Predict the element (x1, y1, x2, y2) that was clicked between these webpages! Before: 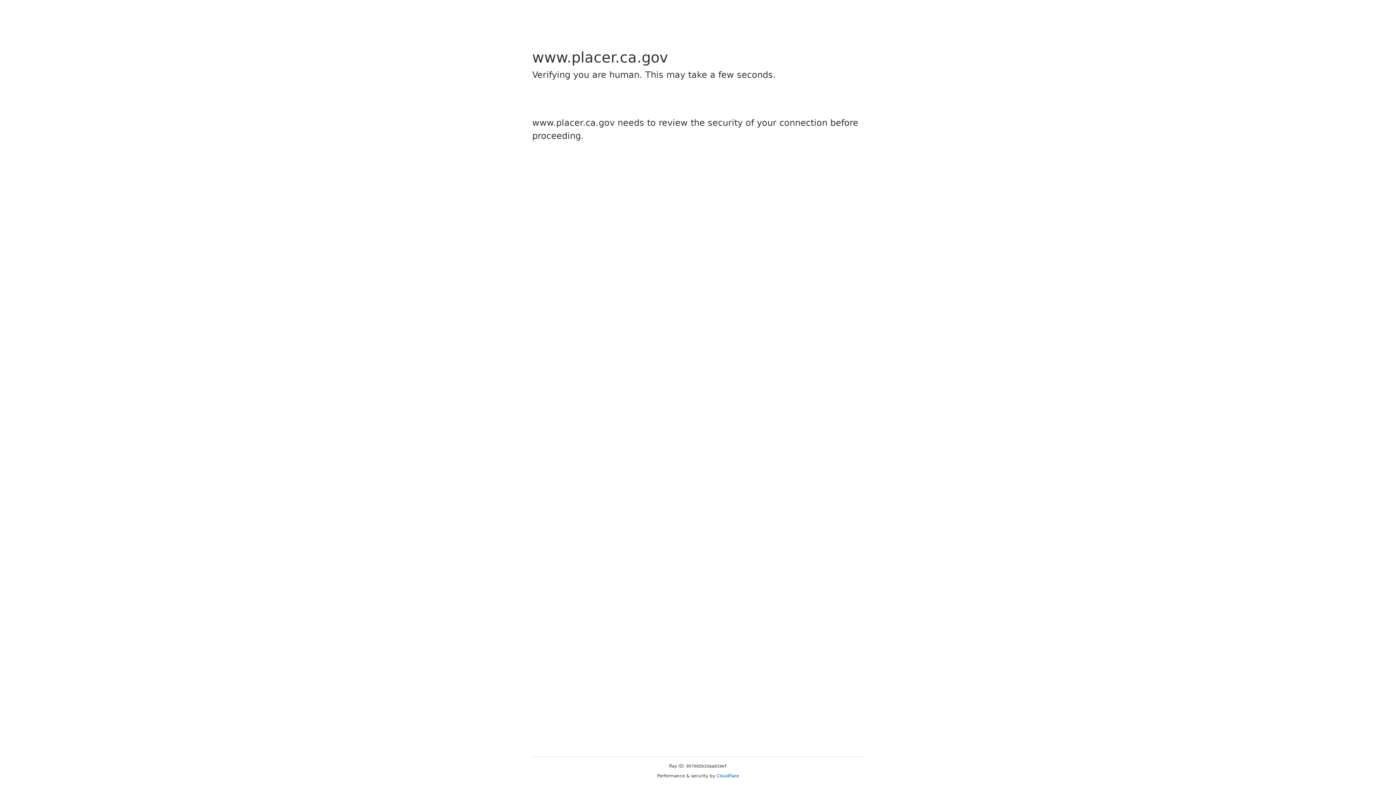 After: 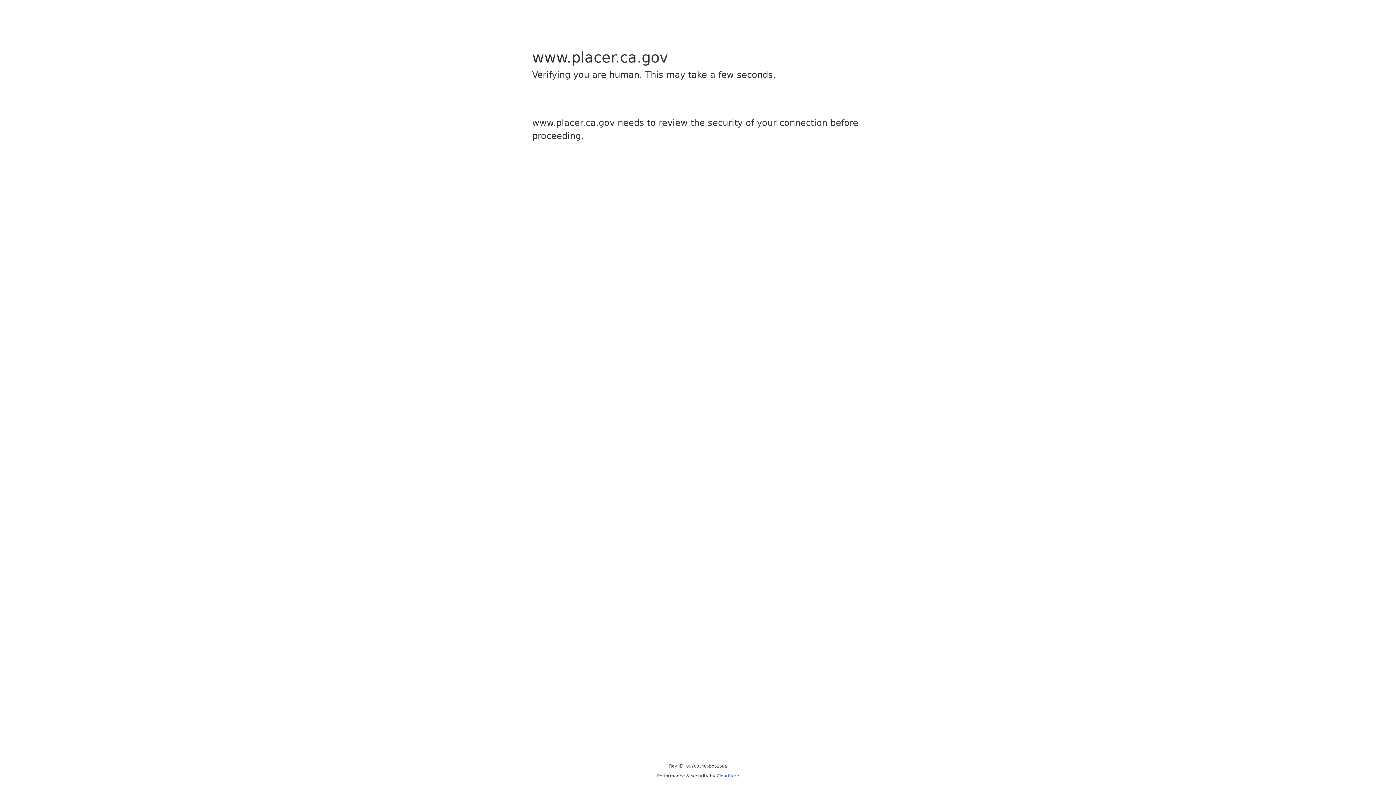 Action: bbox: (716, 773, 739, 778) label: Cloudflare